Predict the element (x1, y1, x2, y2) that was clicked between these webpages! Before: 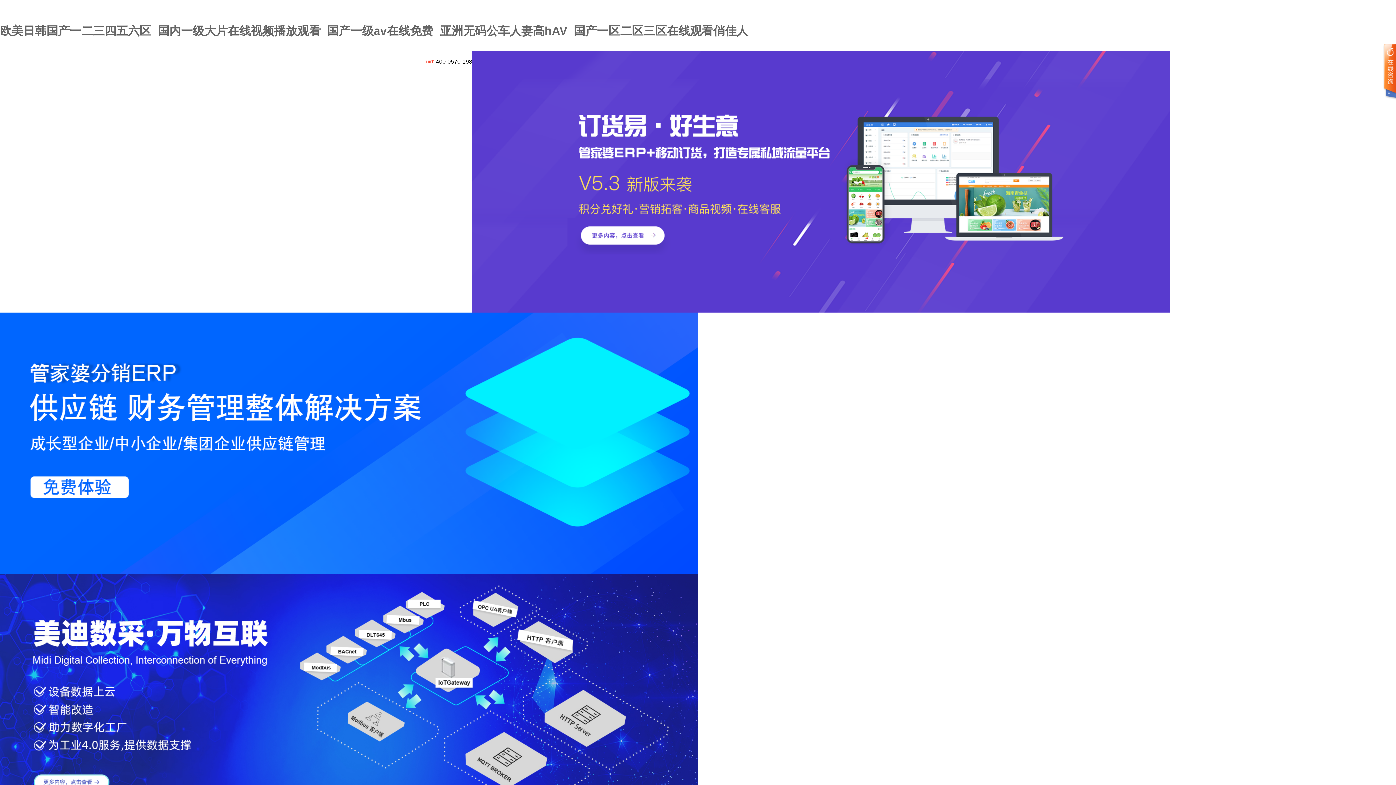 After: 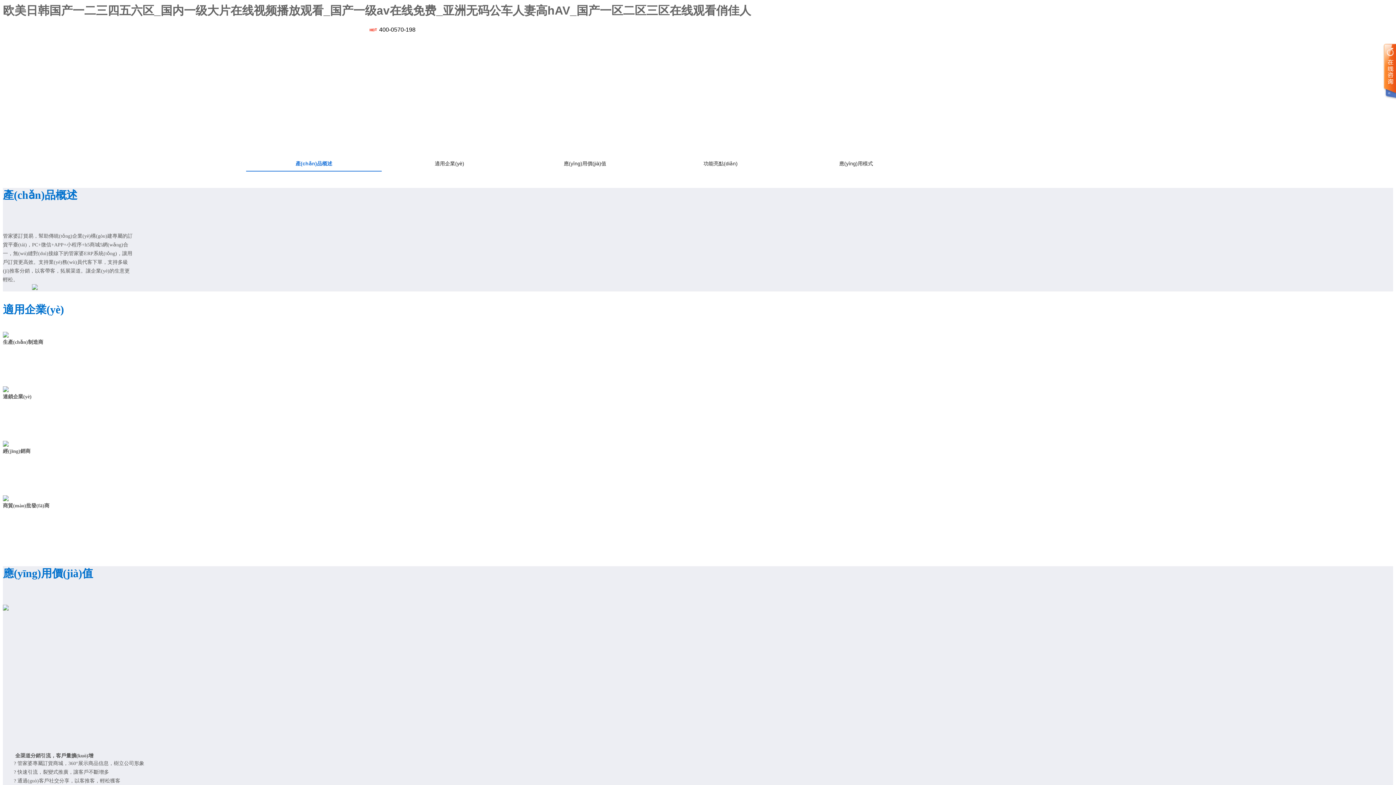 Action: bbox: (472, 178, 1170, 184)